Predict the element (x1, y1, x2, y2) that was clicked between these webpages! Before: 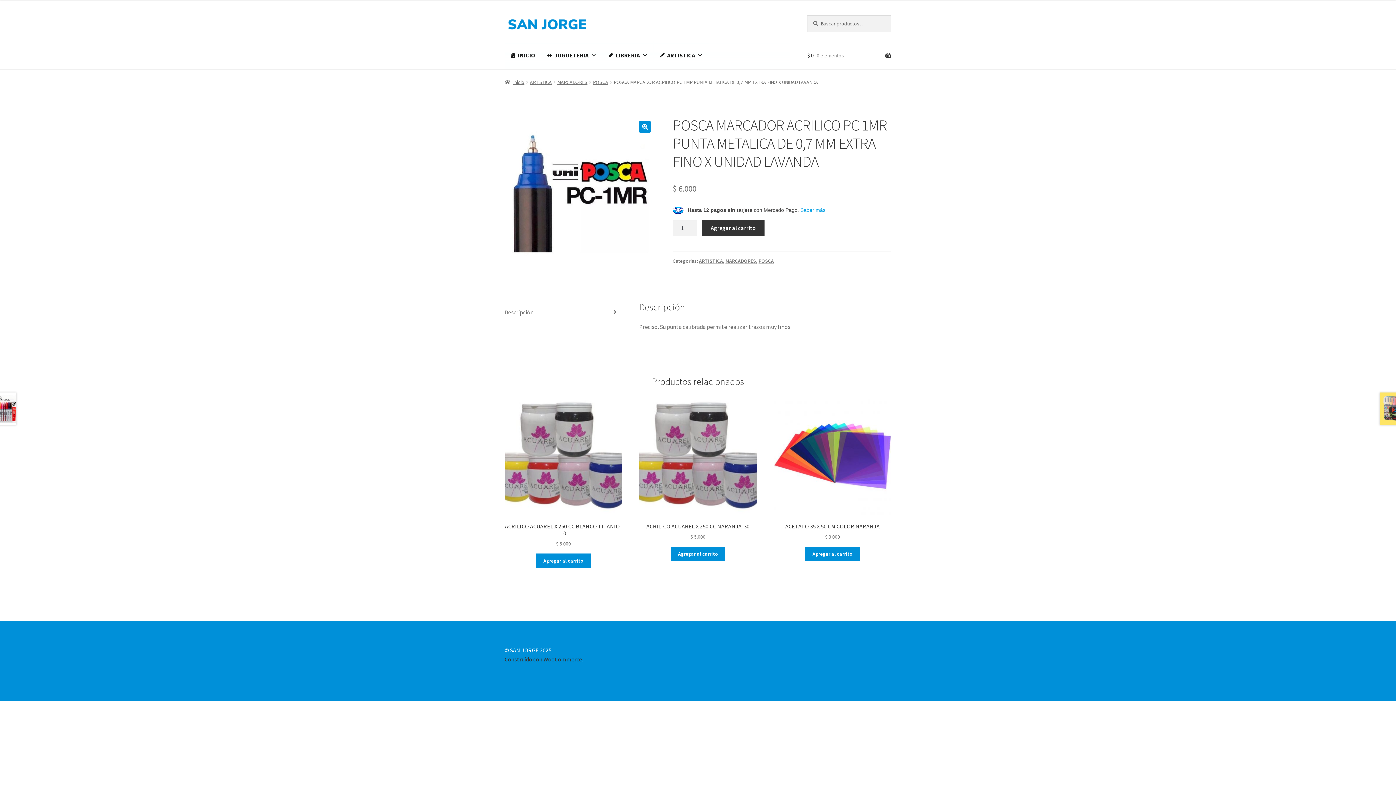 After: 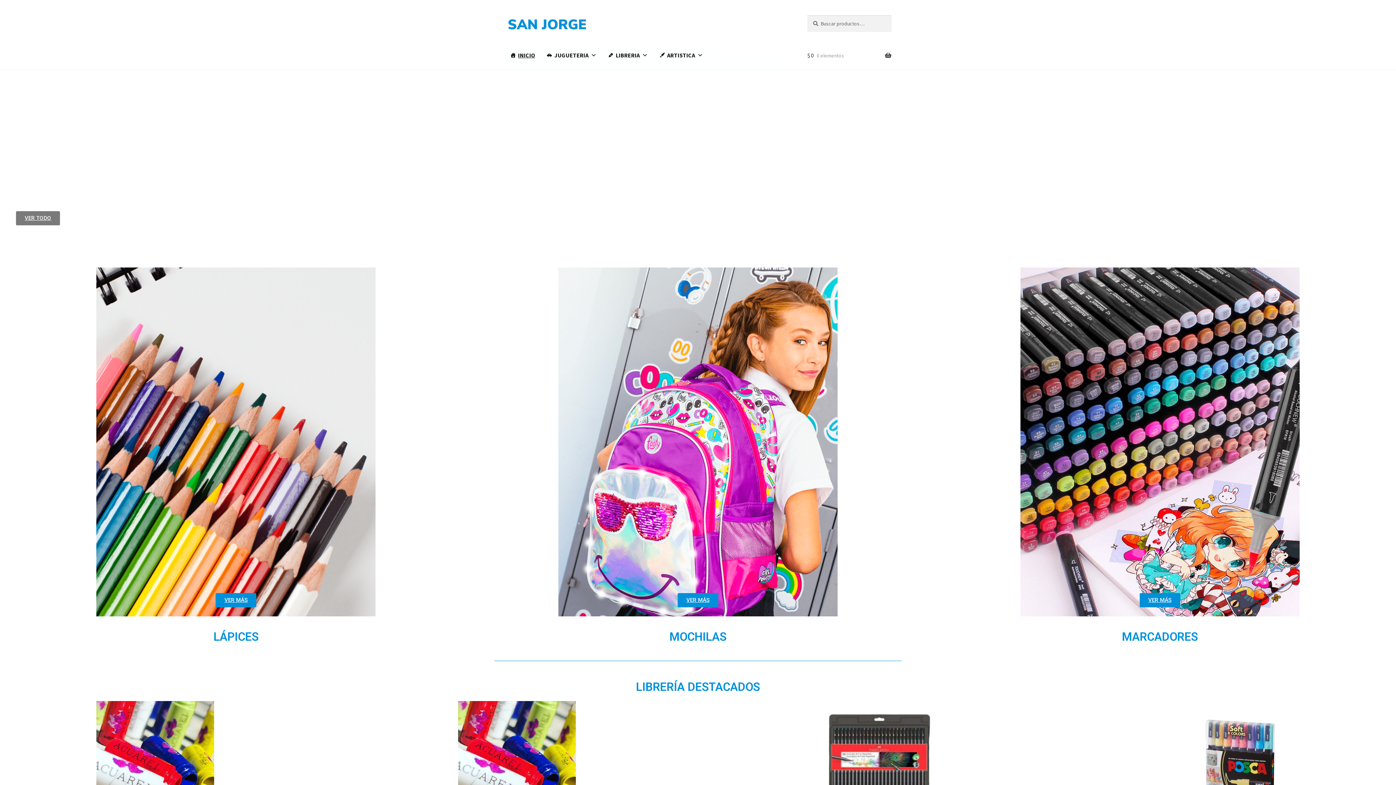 Action: bbox: (504, 78, 524, 85) label: Inicio